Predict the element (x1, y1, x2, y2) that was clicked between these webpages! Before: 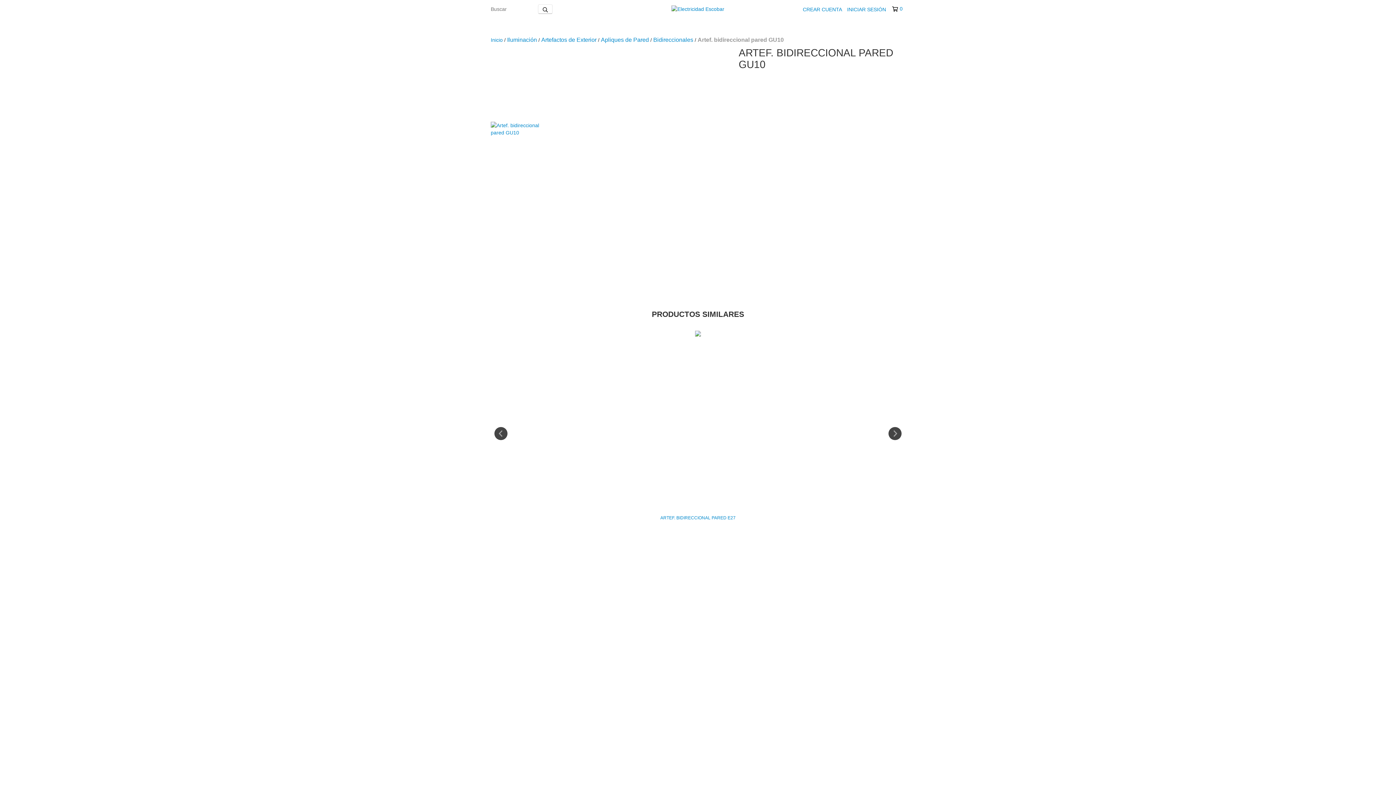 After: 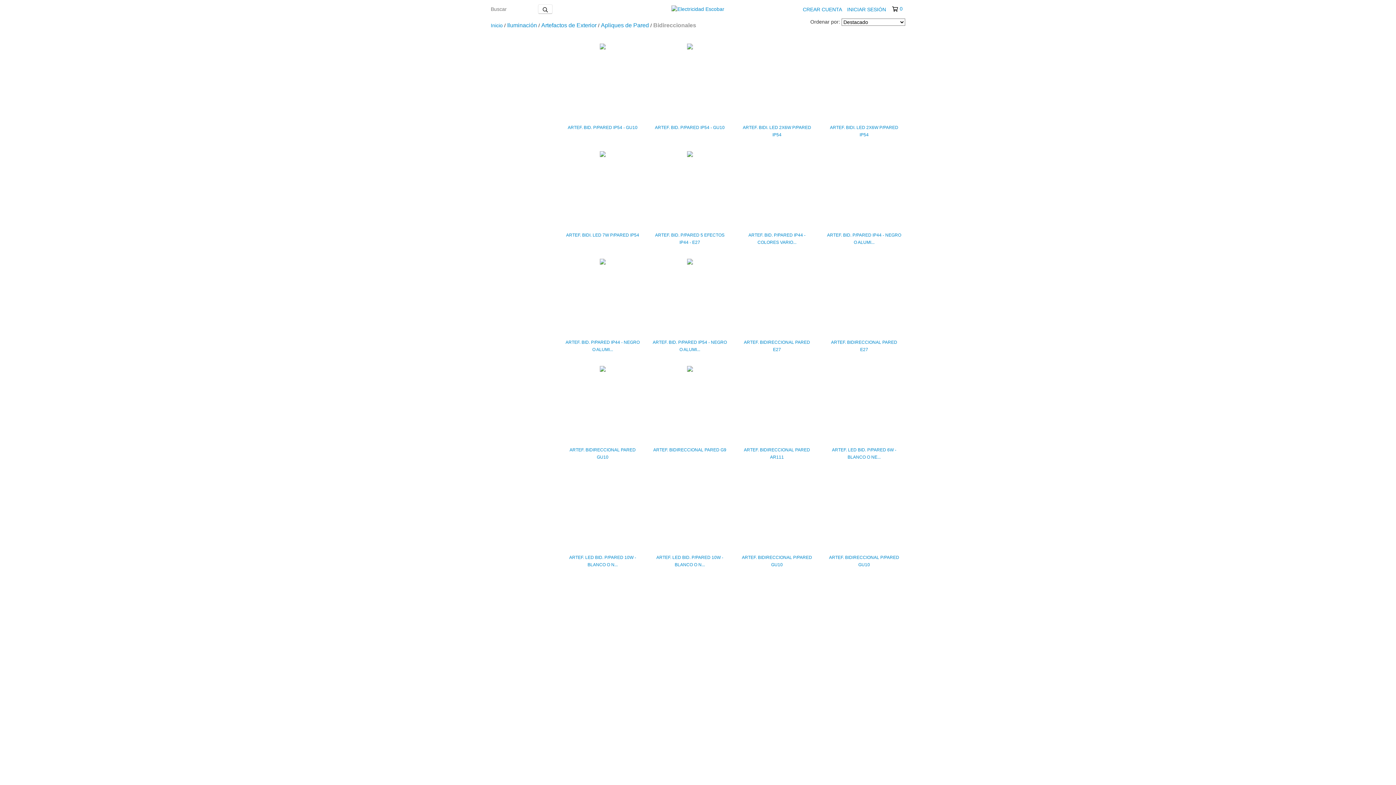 Action: label: Bidireccionales bbox: (653, 36, 693, 43)